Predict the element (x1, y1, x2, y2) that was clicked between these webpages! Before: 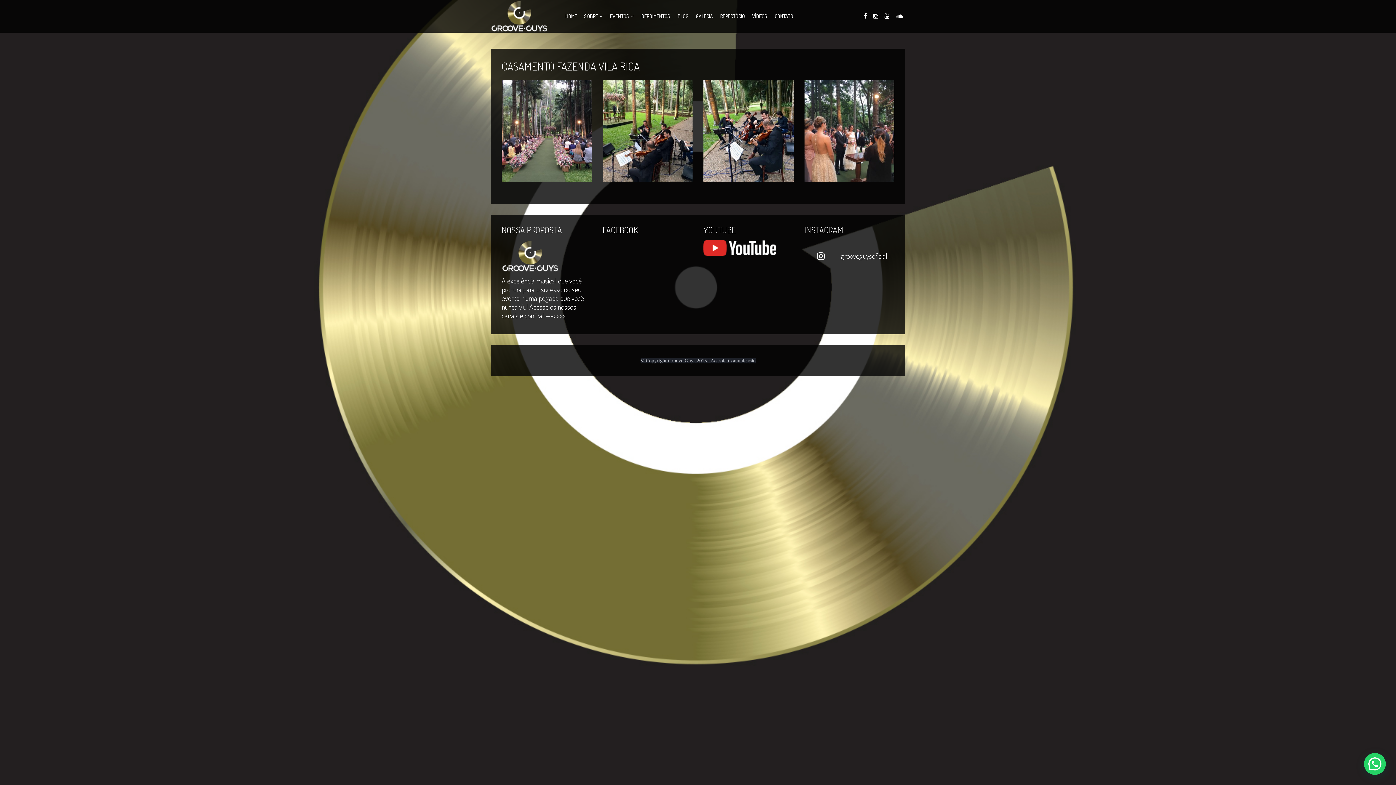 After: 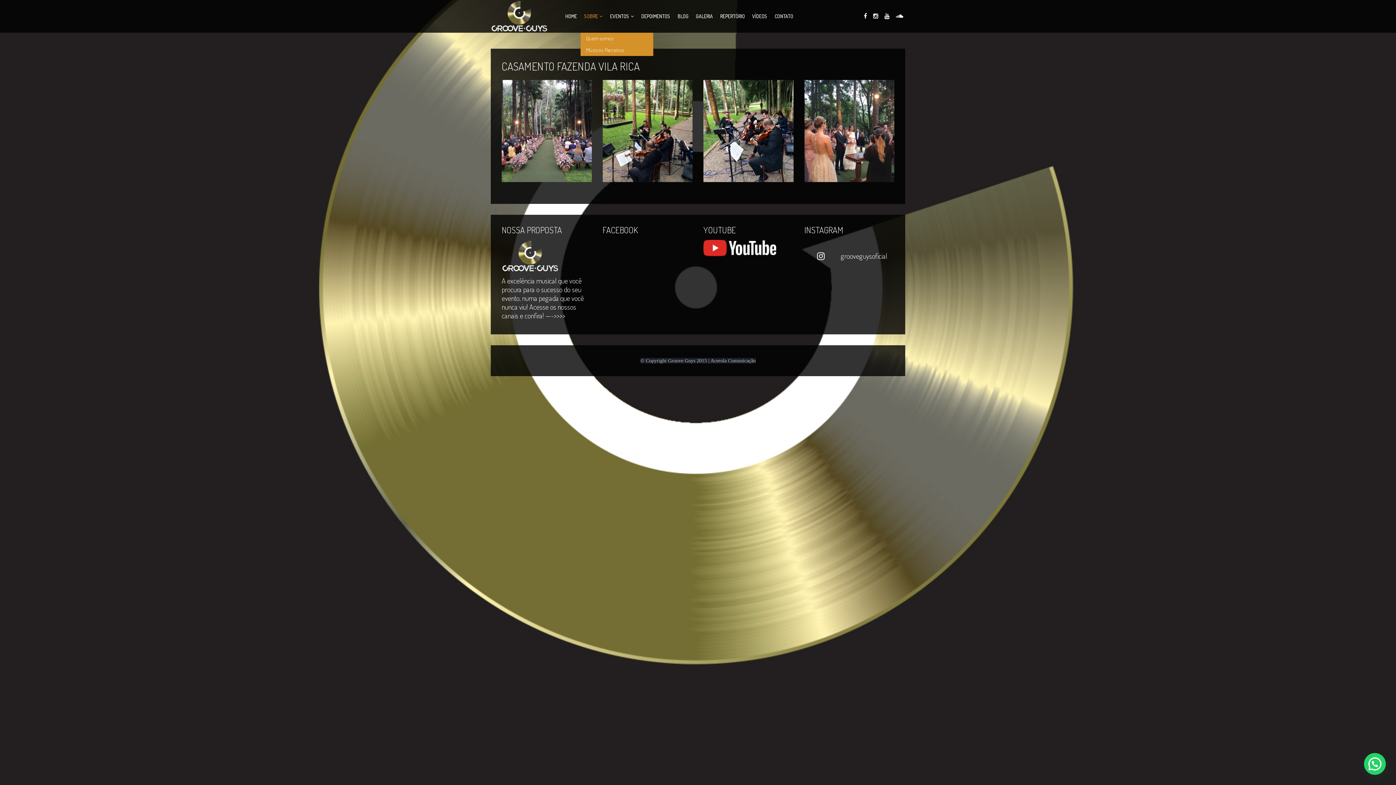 Action: label: SOBRE bbox: (580, 0, 606, 32)